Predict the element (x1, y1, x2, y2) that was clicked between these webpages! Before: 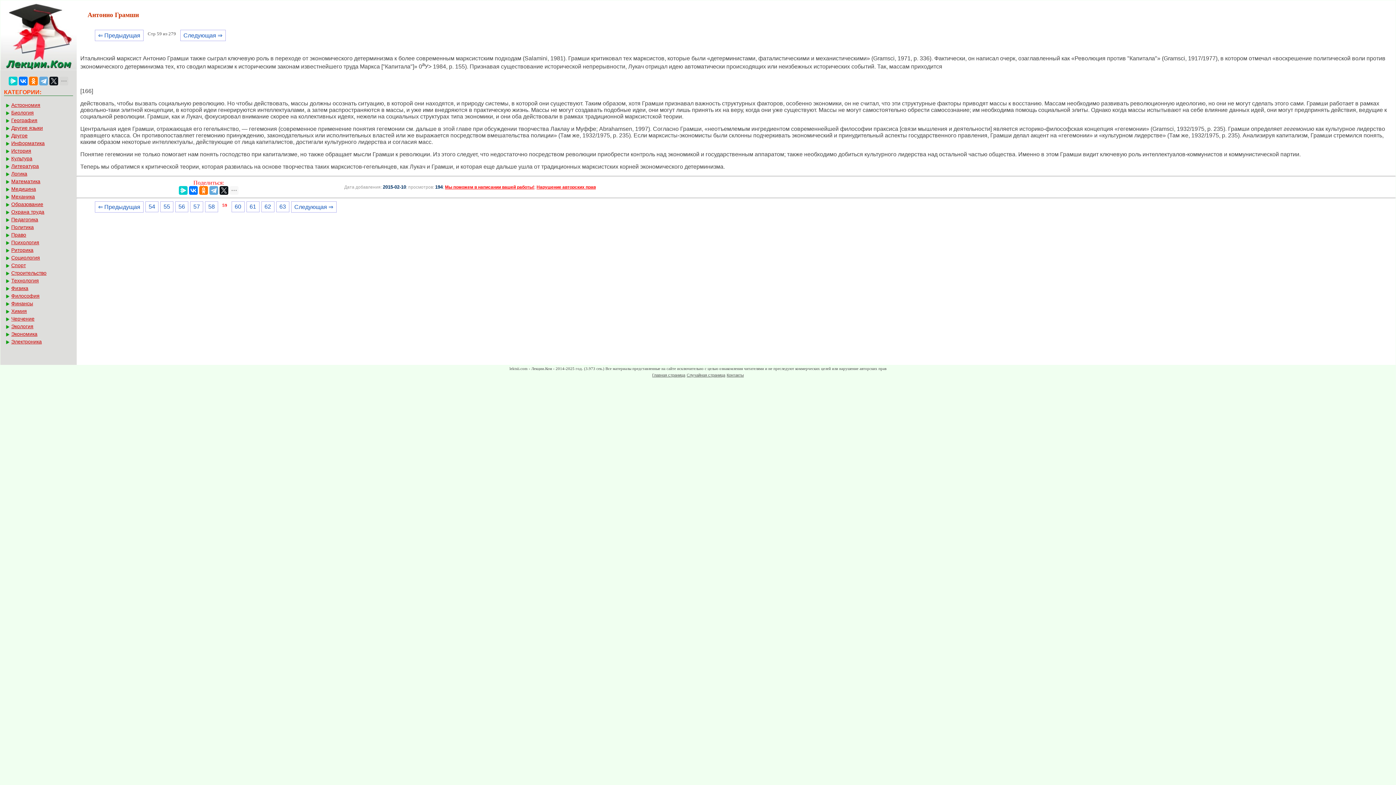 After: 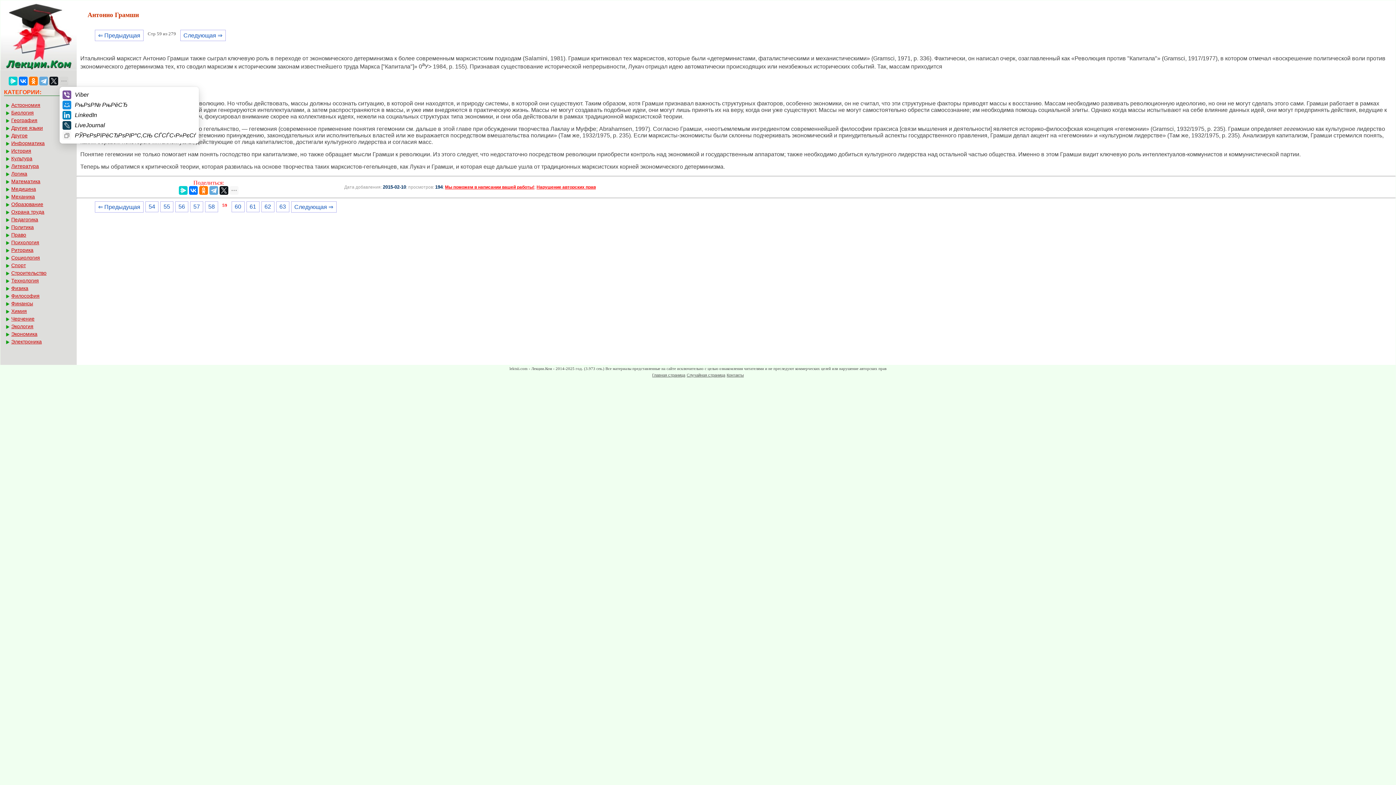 Action: bbox: (59, 76, 68, 85)